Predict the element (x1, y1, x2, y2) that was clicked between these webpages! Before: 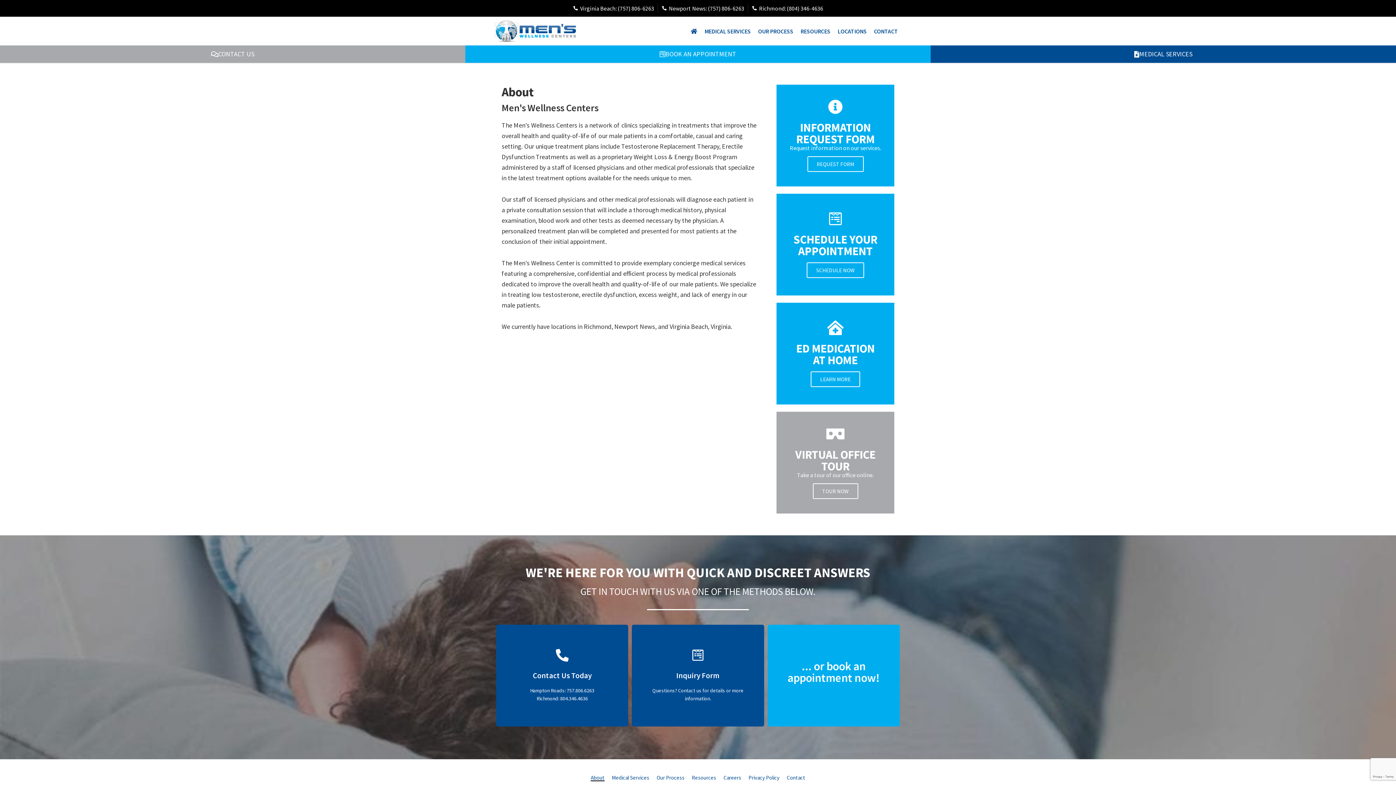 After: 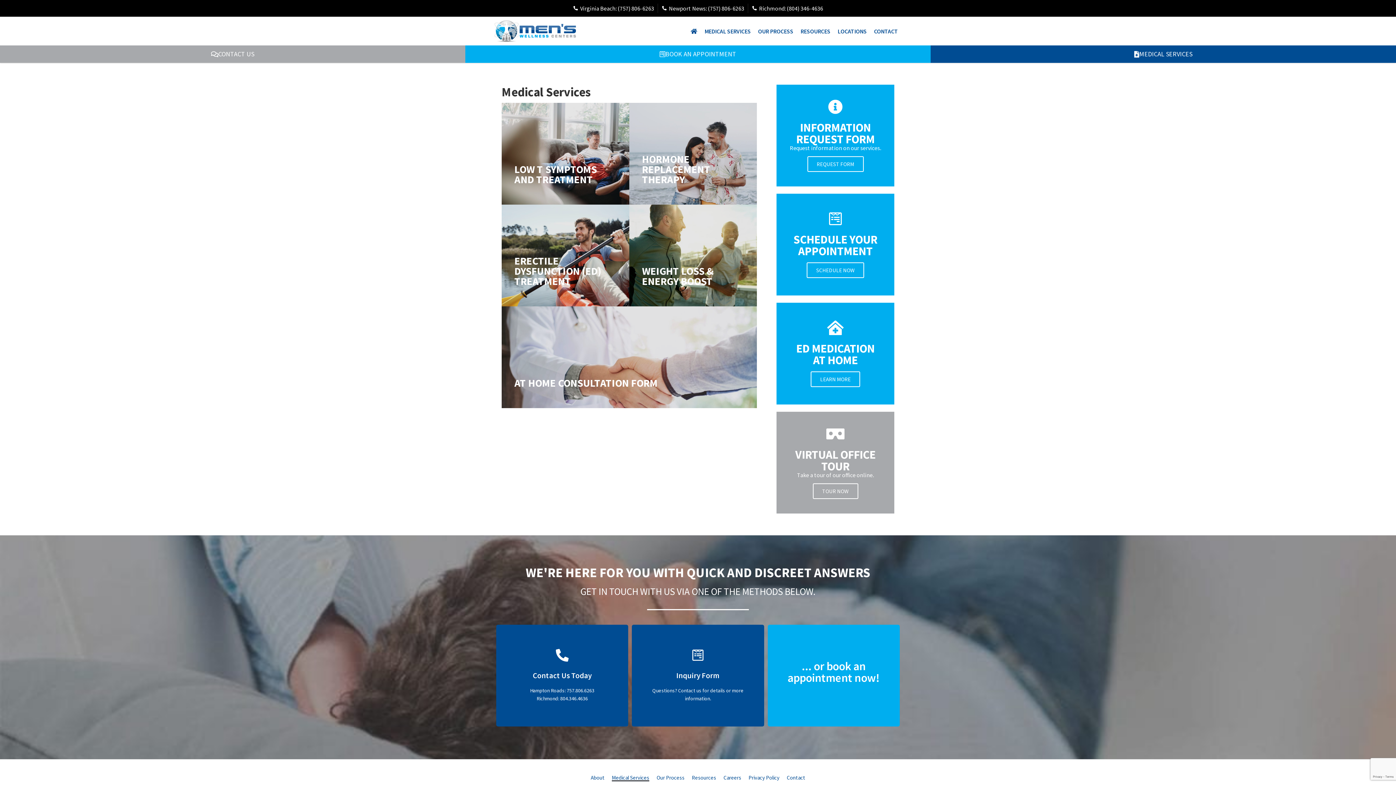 Action: bbox: (701, 22, 754, 39) label: MEDICAL SERVICES